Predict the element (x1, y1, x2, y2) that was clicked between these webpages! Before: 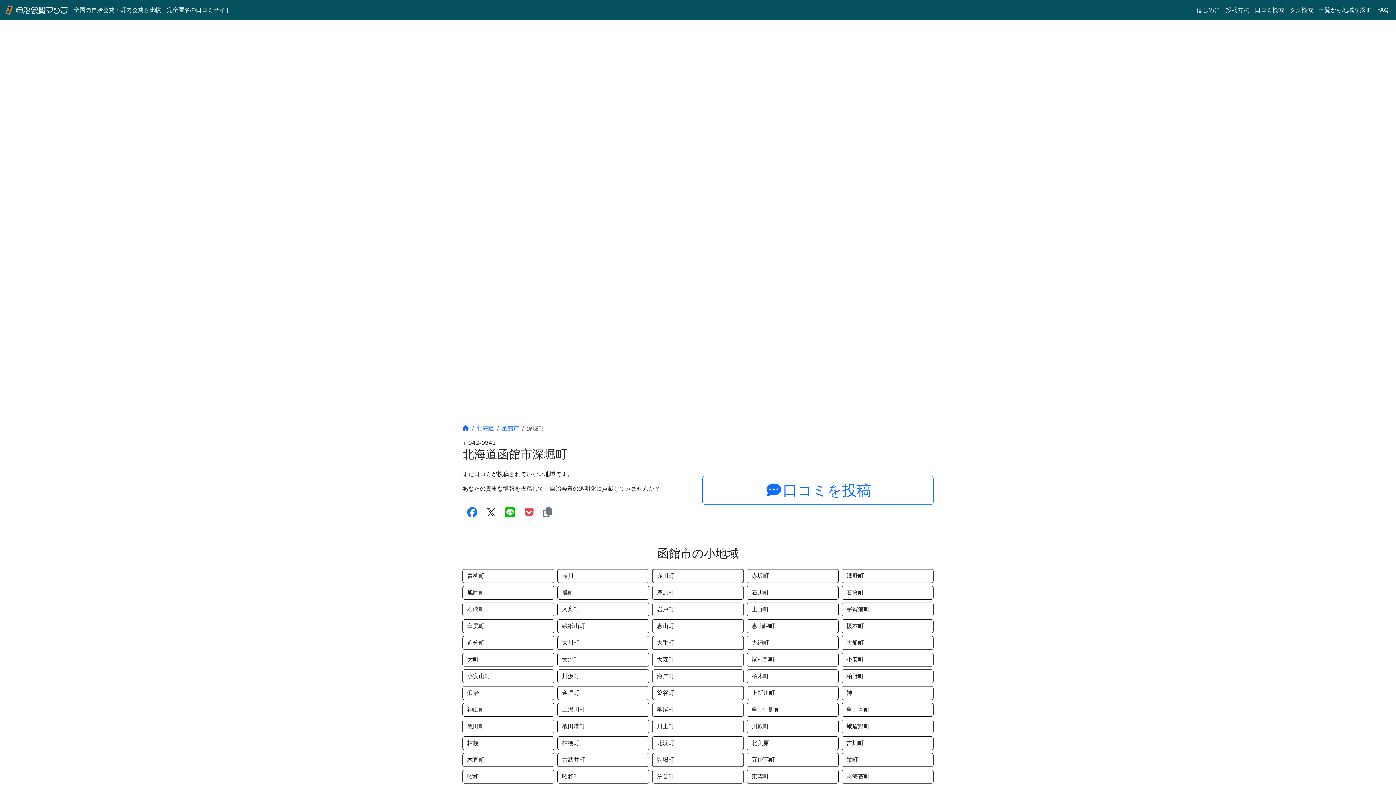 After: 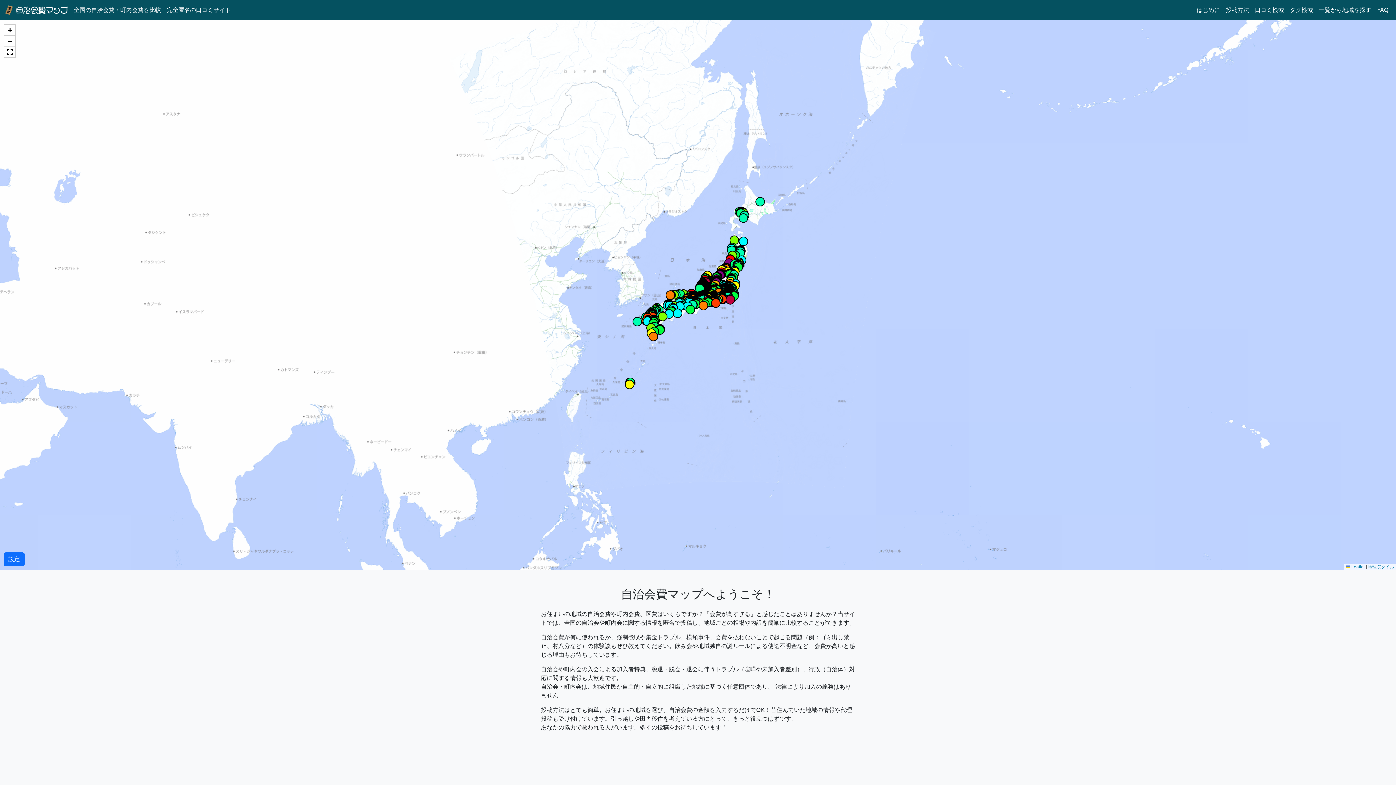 Action: bbox: (4, 3, 68, 17)